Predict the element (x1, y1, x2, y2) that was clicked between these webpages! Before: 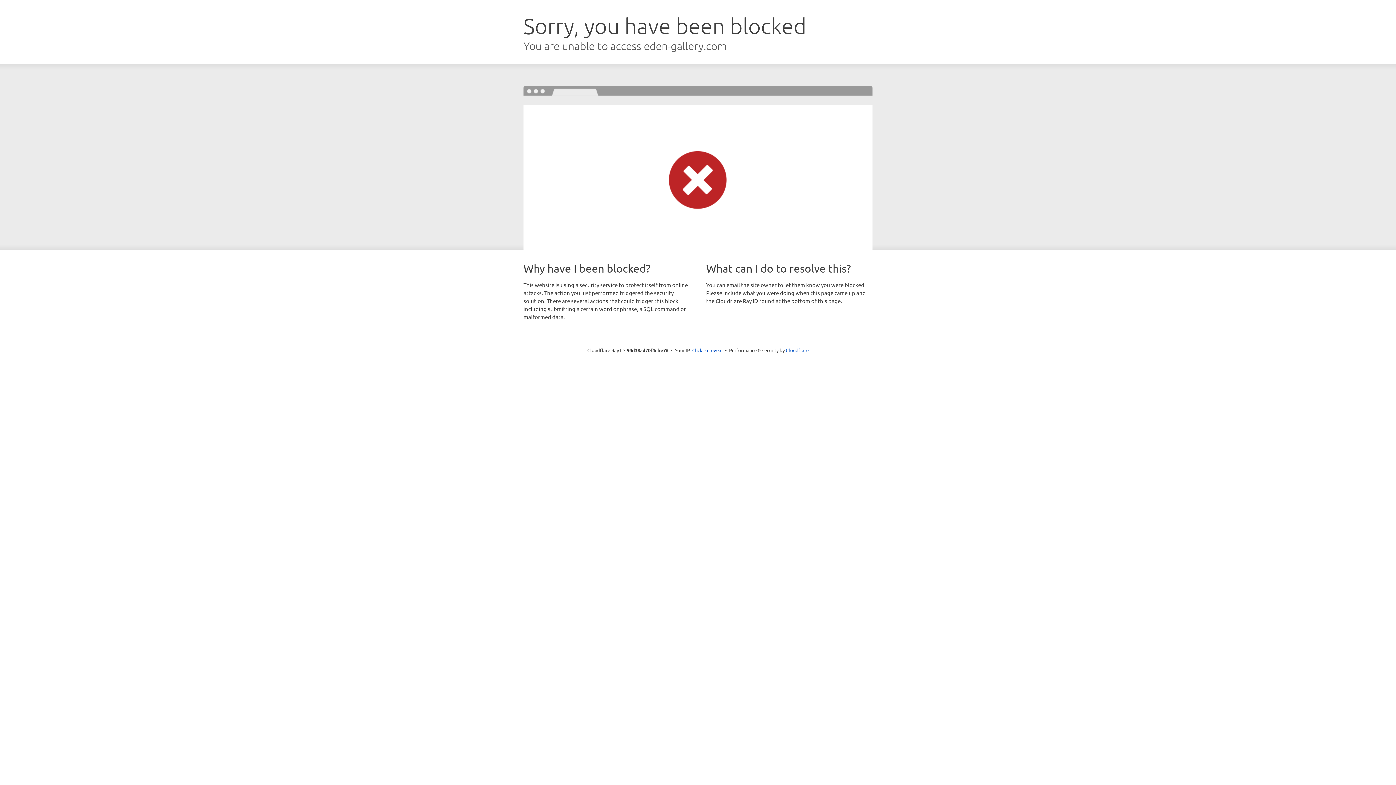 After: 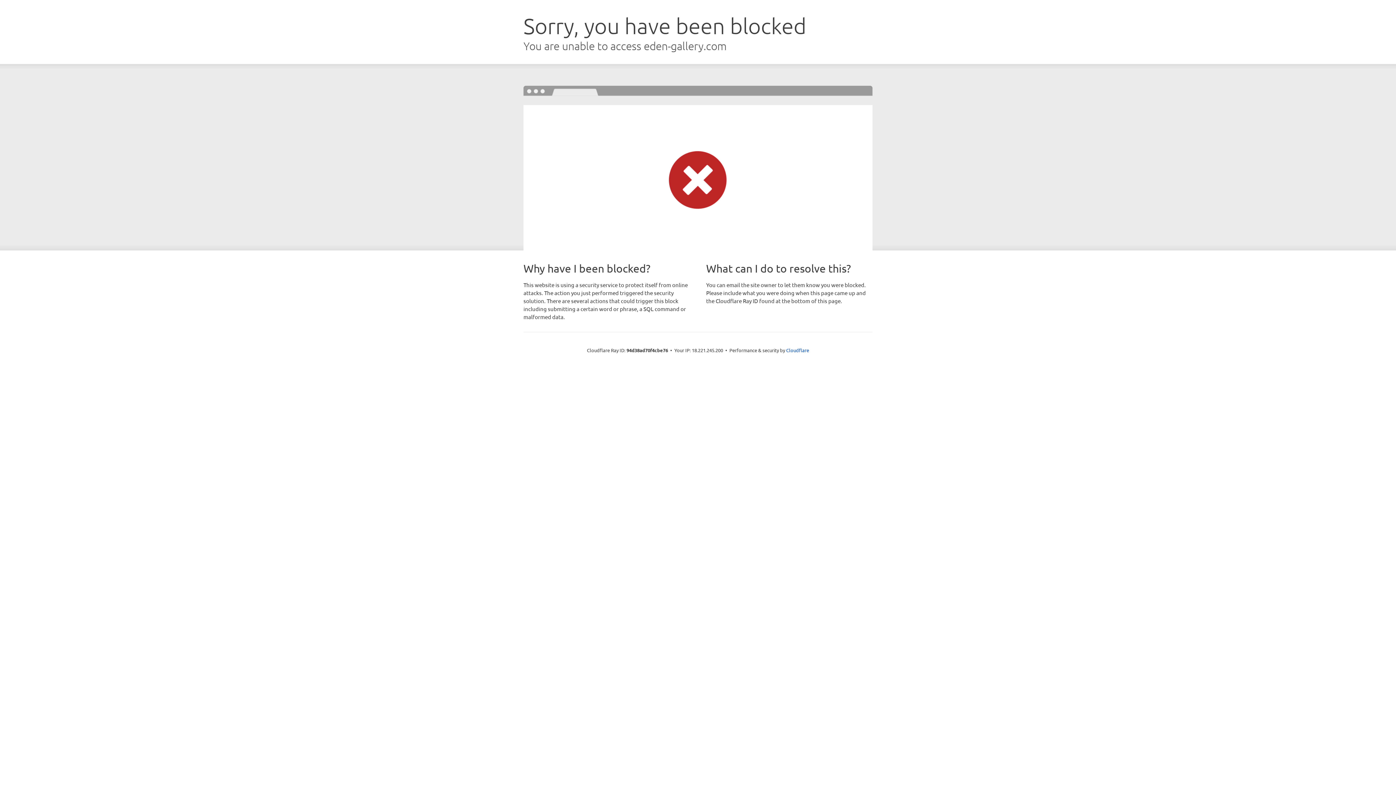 Action: bbox: (692, 346, 722, 353) label: Click to reveal